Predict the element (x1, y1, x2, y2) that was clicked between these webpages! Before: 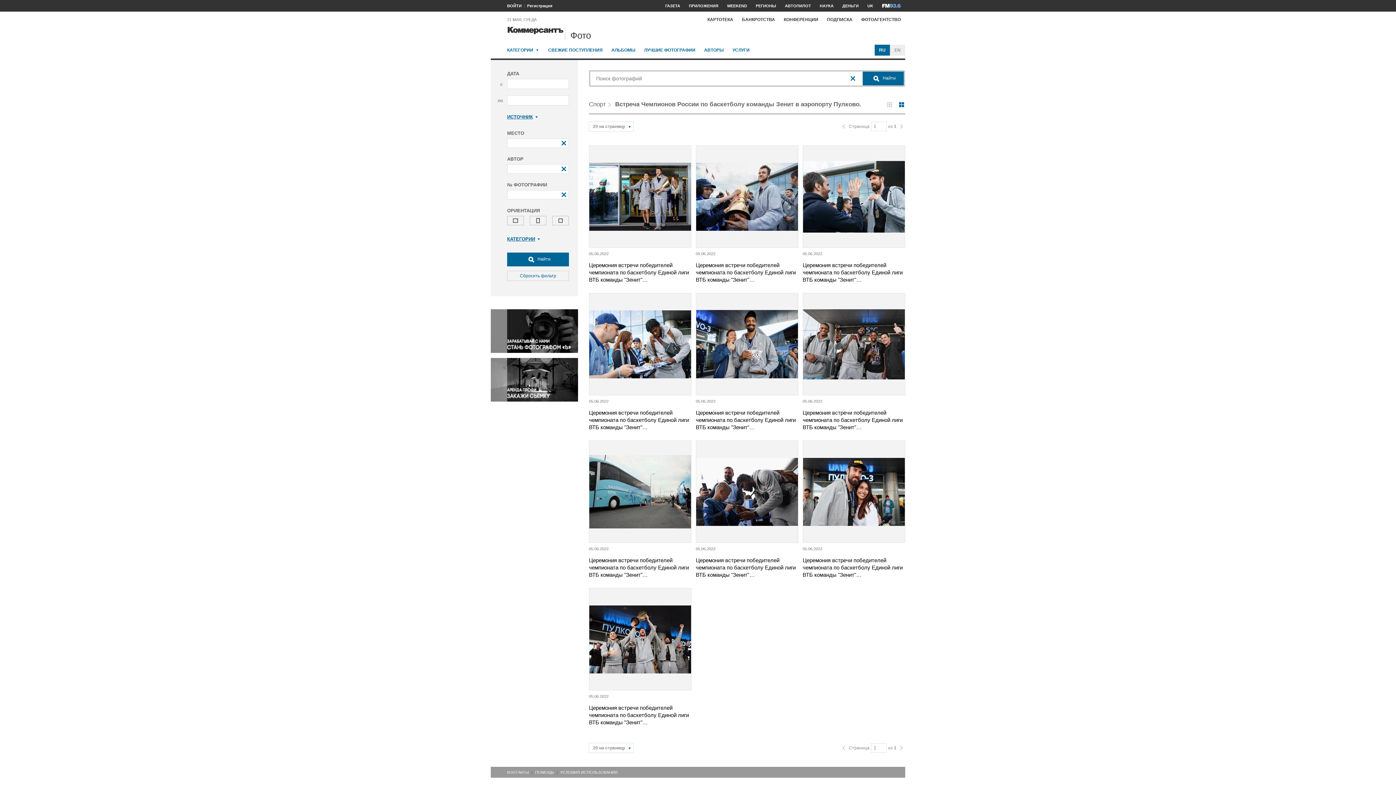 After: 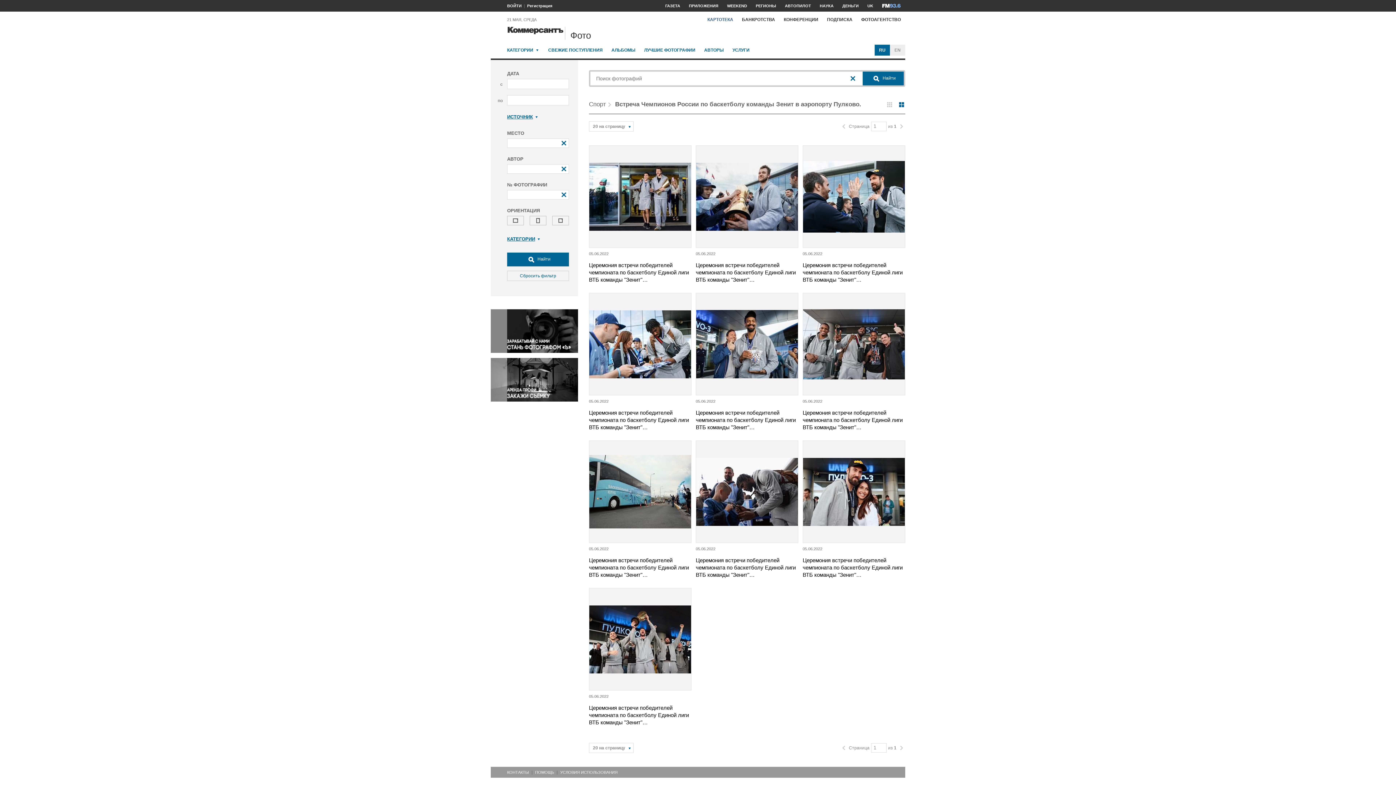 Action: label: КАРТОТЕКА bbox: (703, 13, 737, 25)